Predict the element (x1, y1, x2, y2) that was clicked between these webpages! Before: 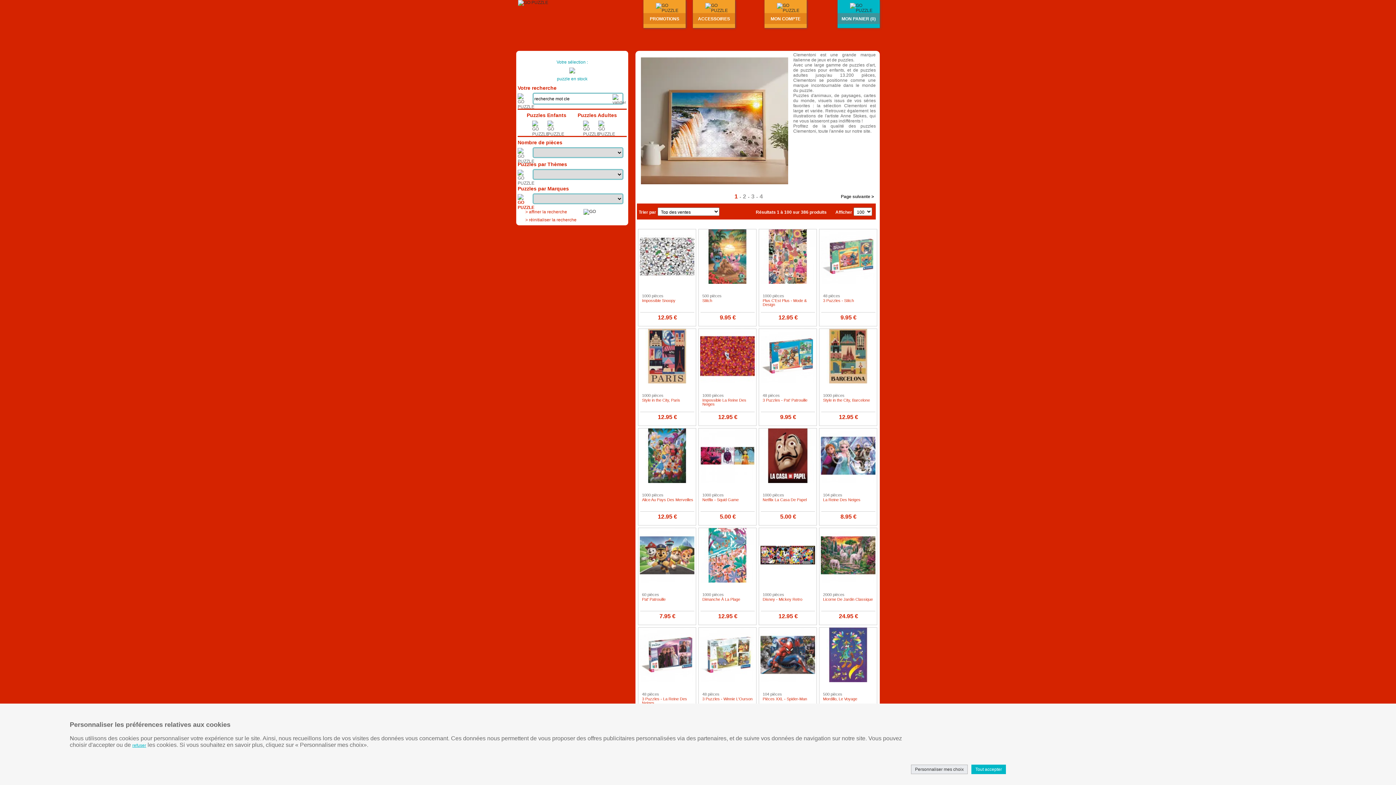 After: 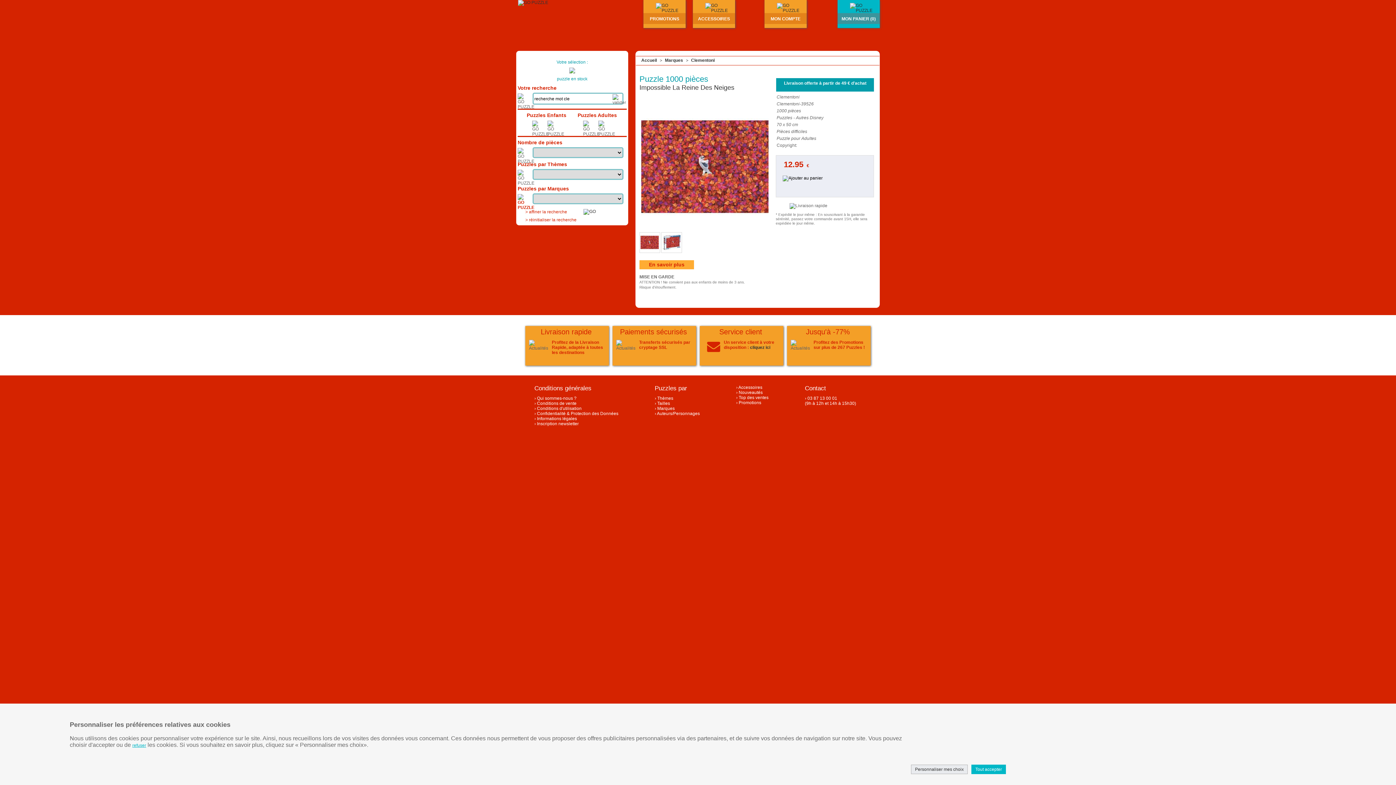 Action: label: Impossible La Reine Des Neiges bbox: (702, 398, 756, 406)